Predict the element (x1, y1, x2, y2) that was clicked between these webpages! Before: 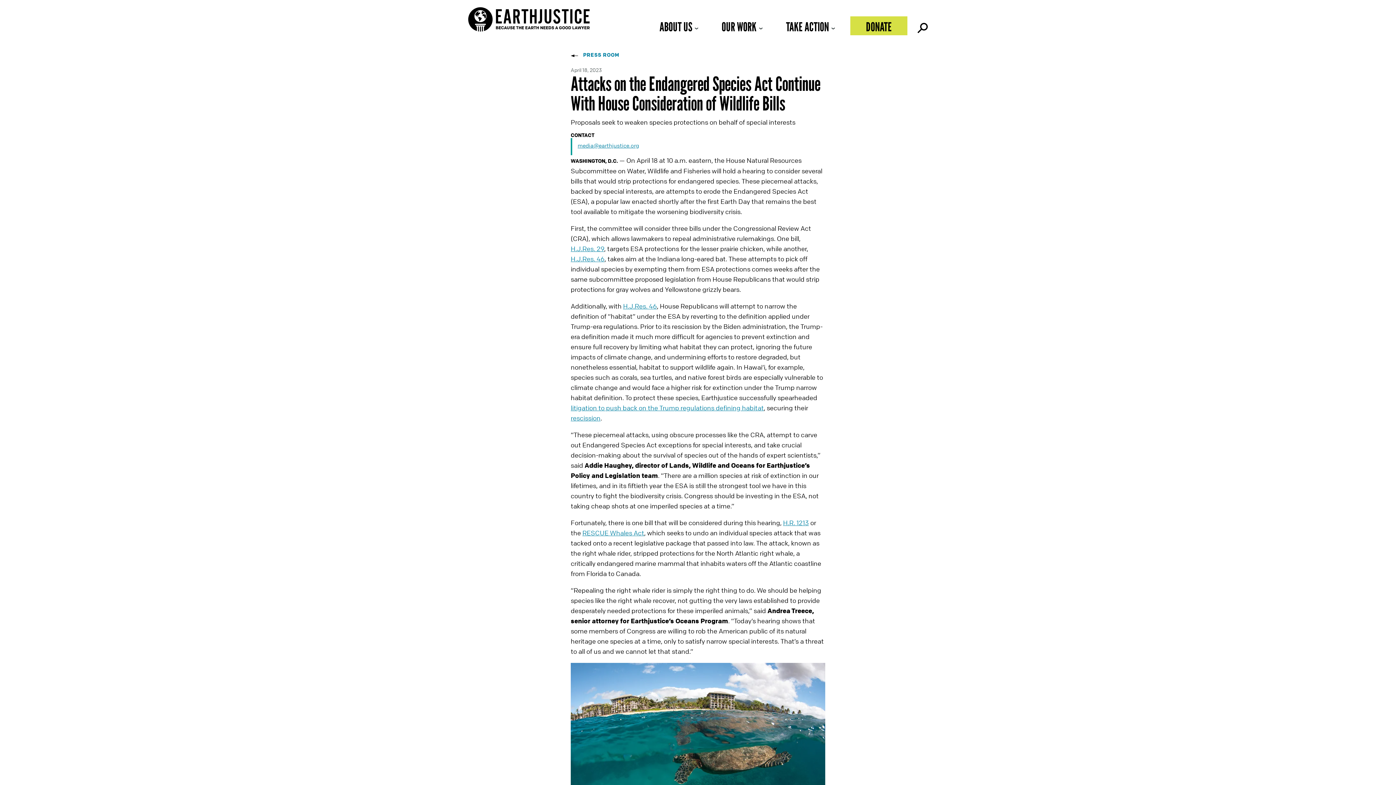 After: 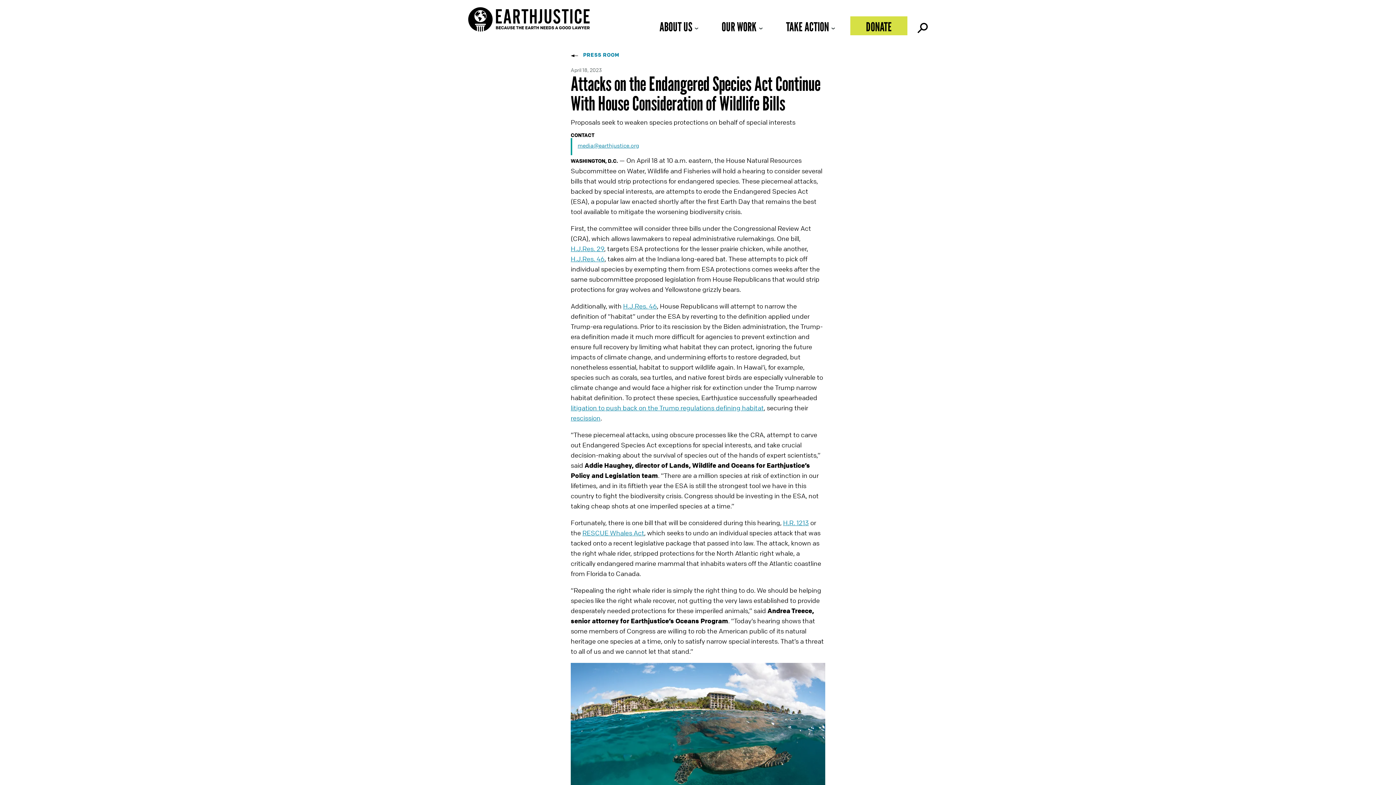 Action: bbox: (577, 141, 639, 149) label: media@earthjustice.org